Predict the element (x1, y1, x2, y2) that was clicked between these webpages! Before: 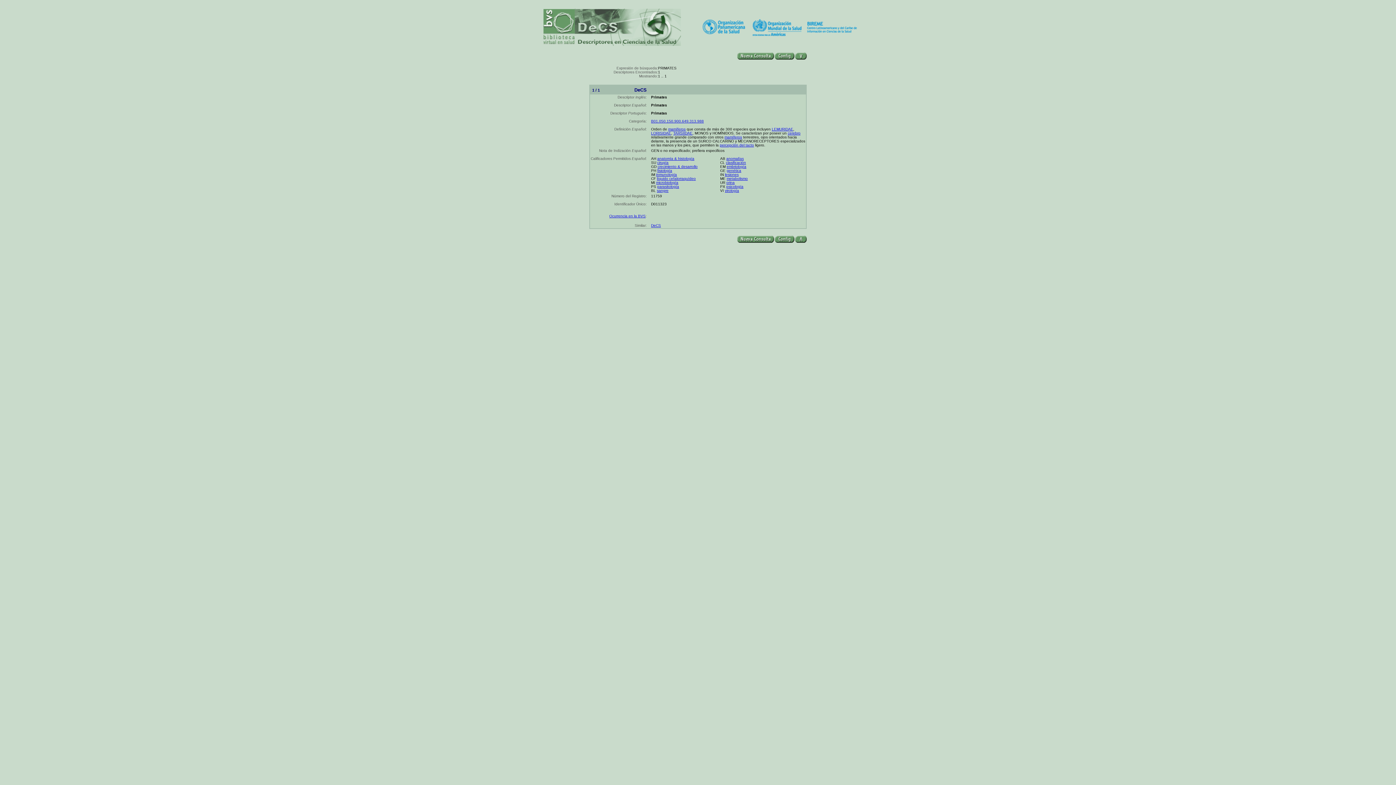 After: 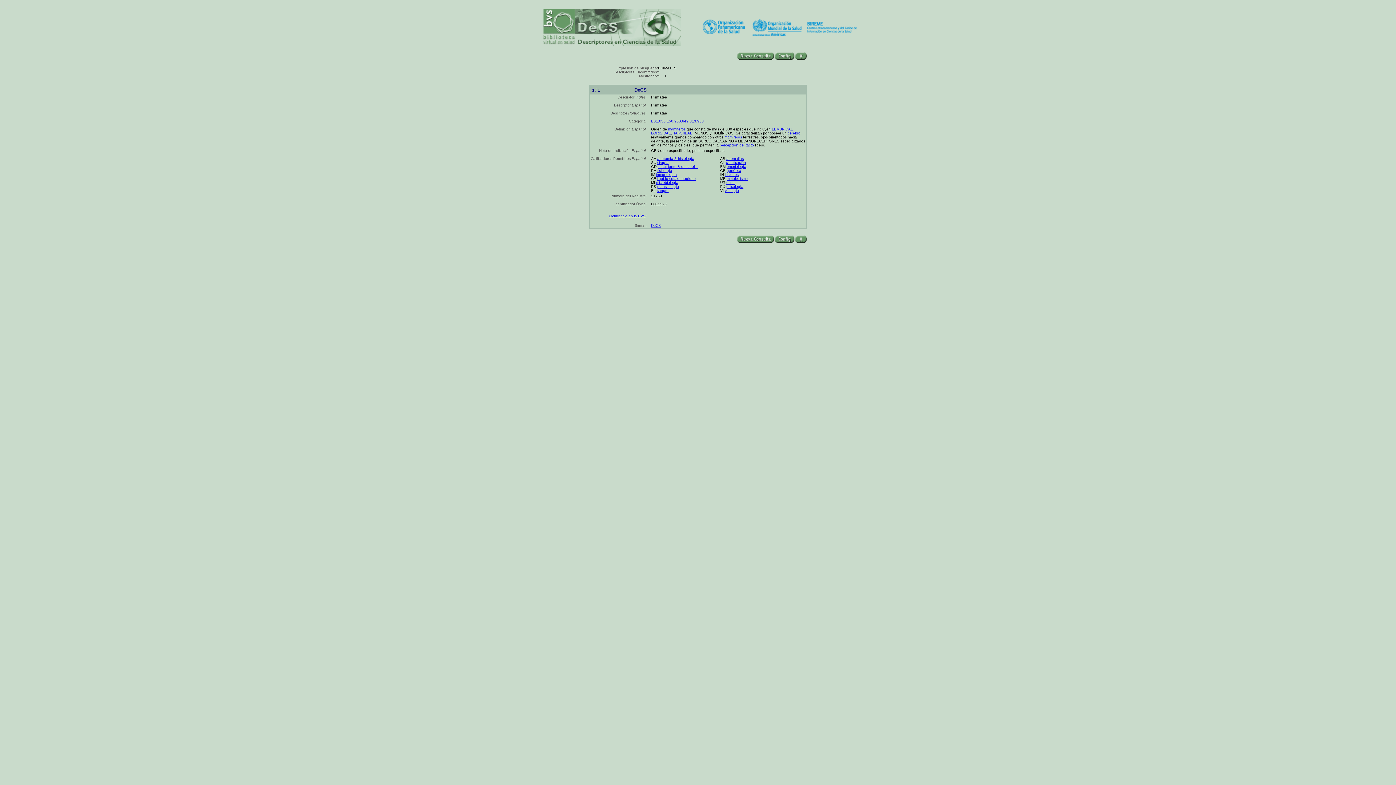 Action: bbox: (726, 160, 746, 164) label: clasificación